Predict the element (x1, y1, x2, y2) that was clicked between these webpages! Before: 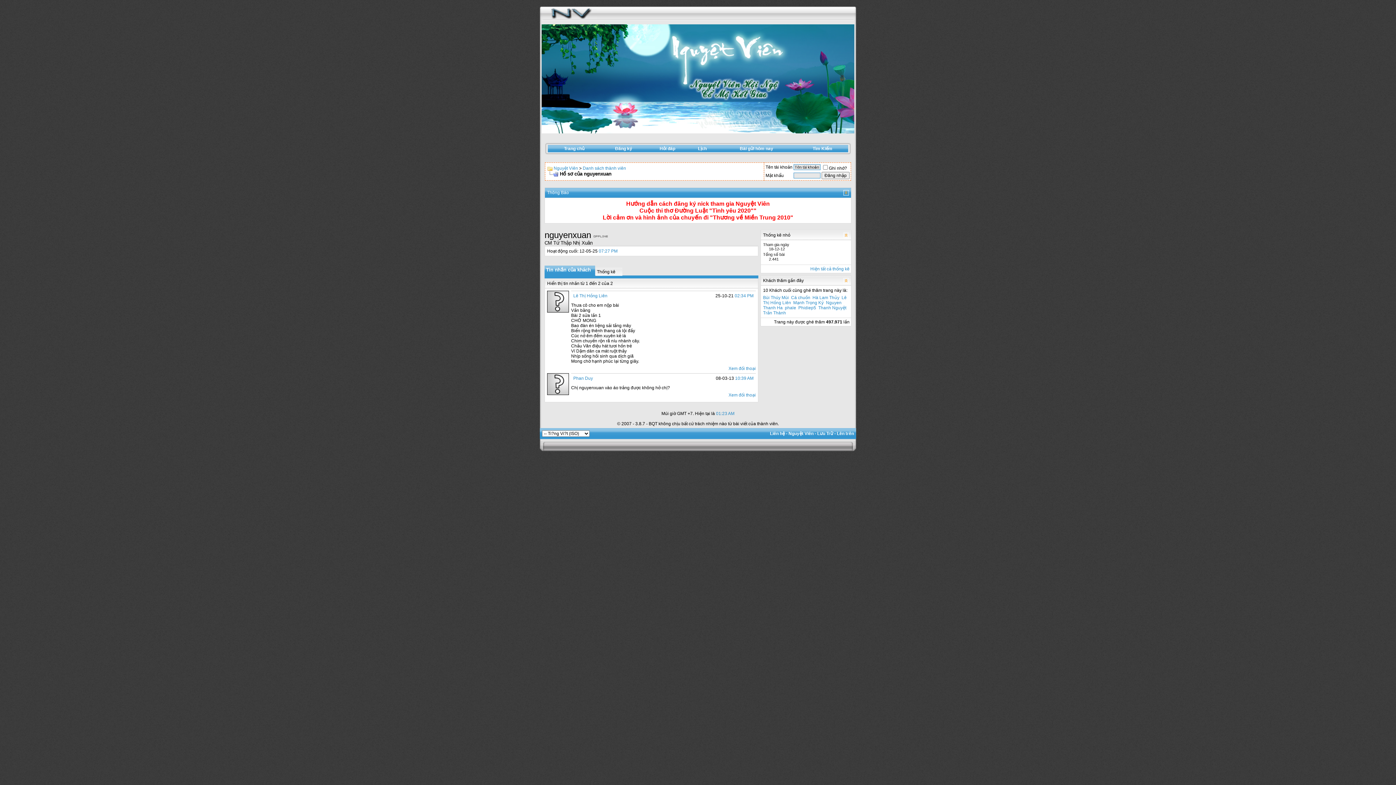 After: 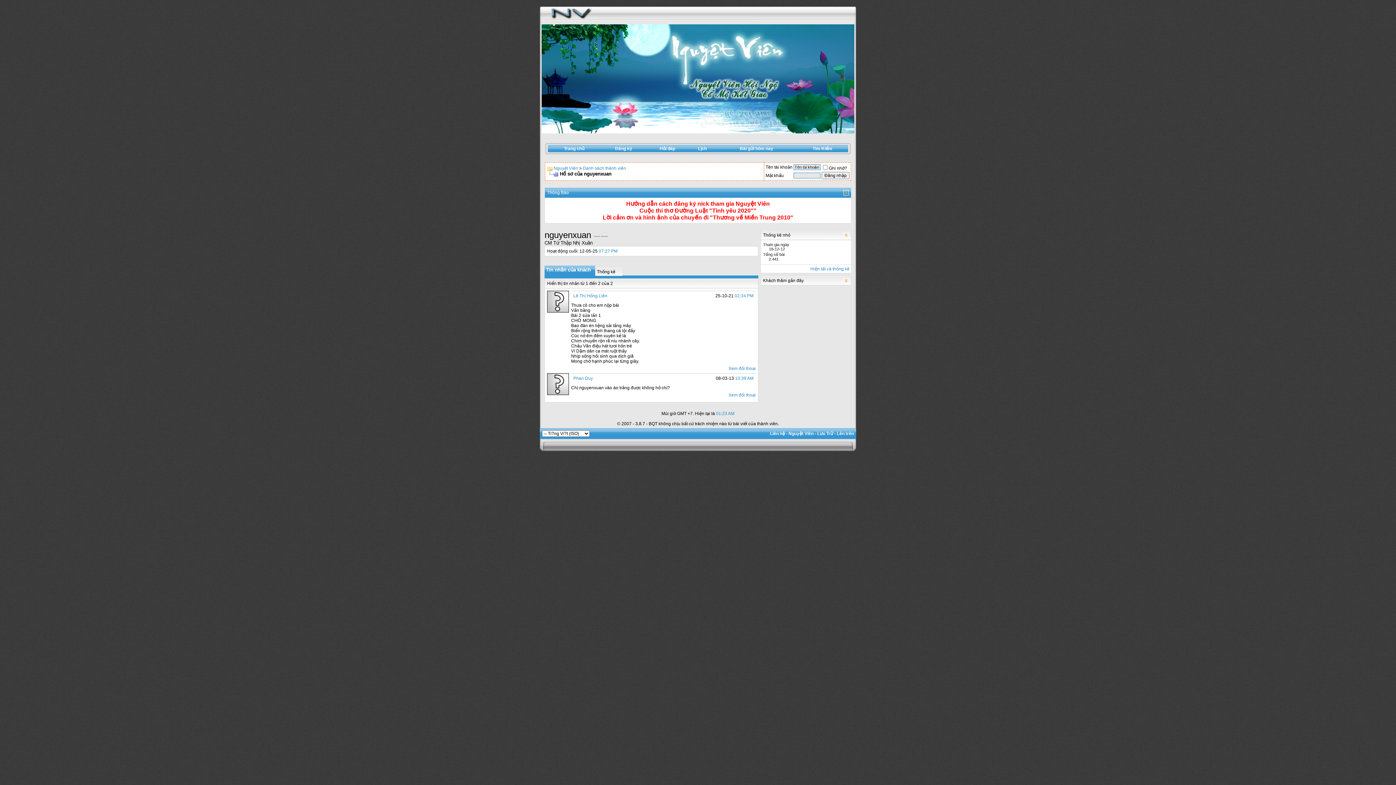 Action: bbox: (843, 278, 849, 283)